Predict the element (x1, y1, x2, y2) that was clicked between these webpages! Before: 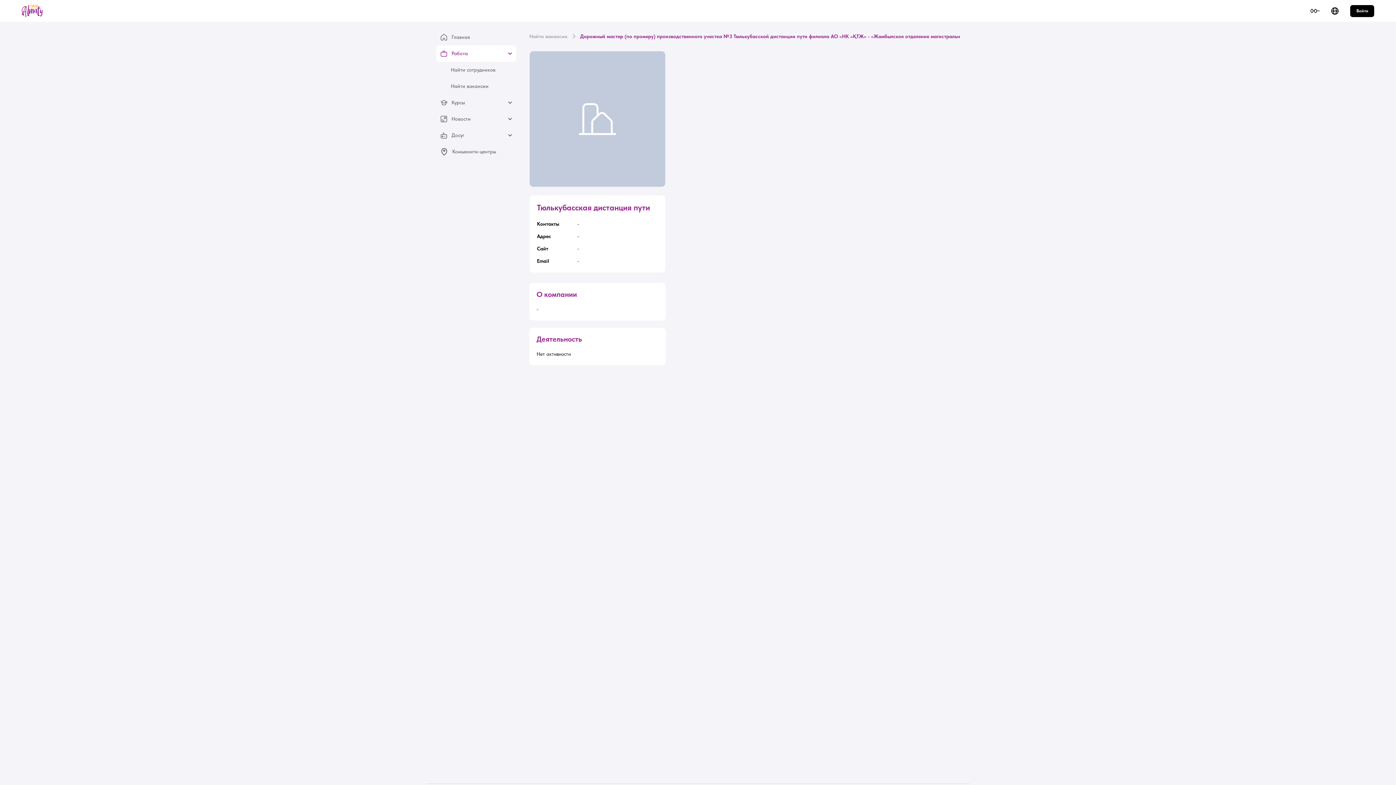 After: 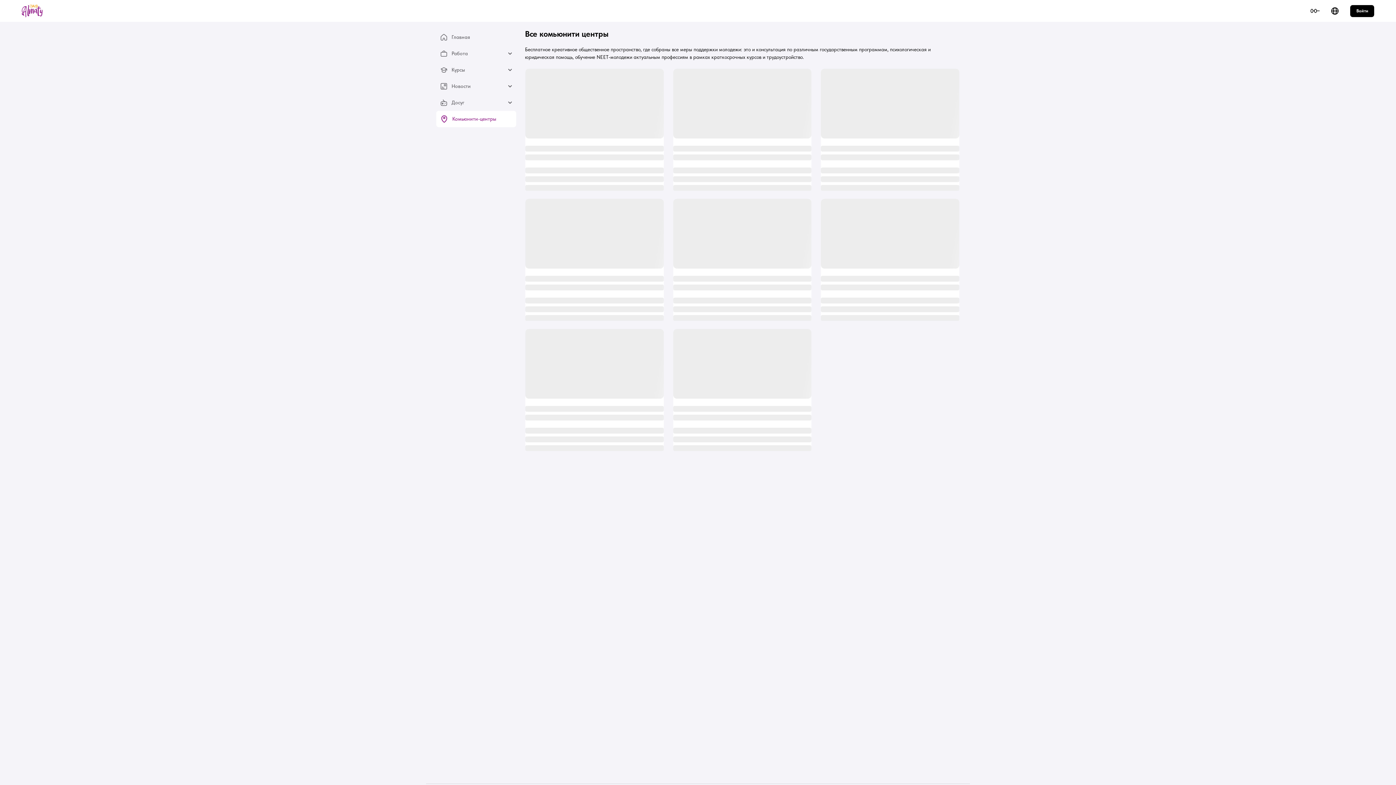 Action: bbox: (436, 143, 516, 160) label: Комьюнити-центры